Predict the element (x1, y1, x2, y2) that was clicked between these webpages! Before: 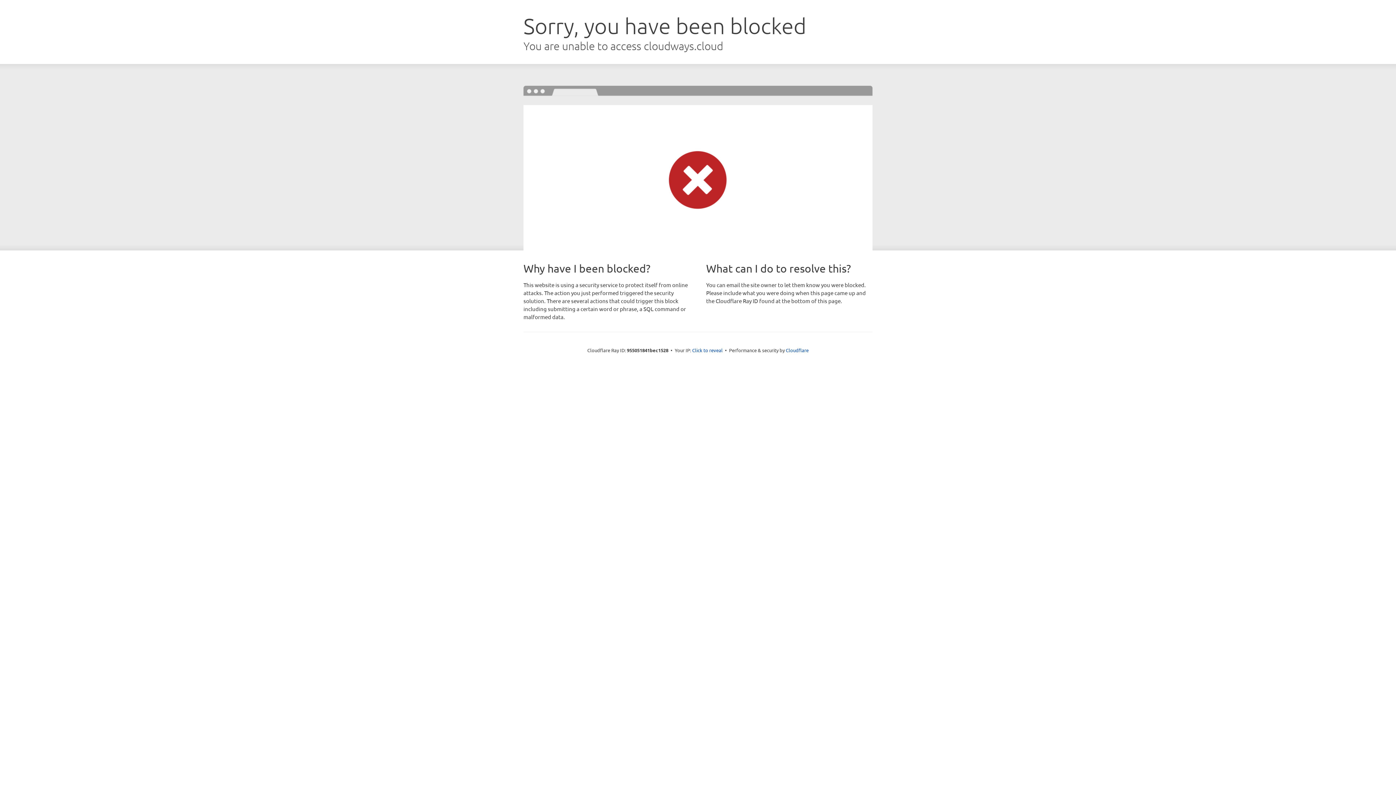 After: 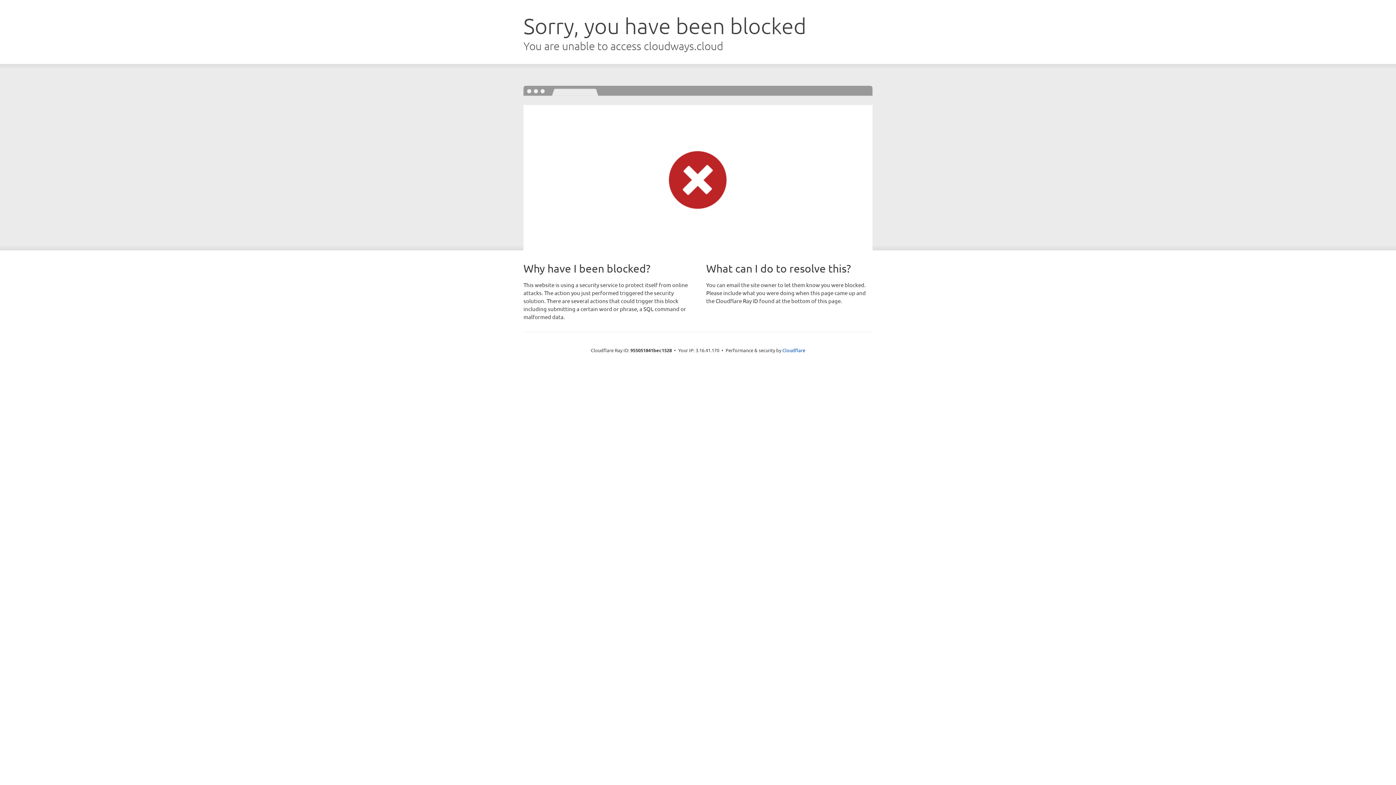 Action: bbox: (692, 346, 722, 353) label: Click to reveal